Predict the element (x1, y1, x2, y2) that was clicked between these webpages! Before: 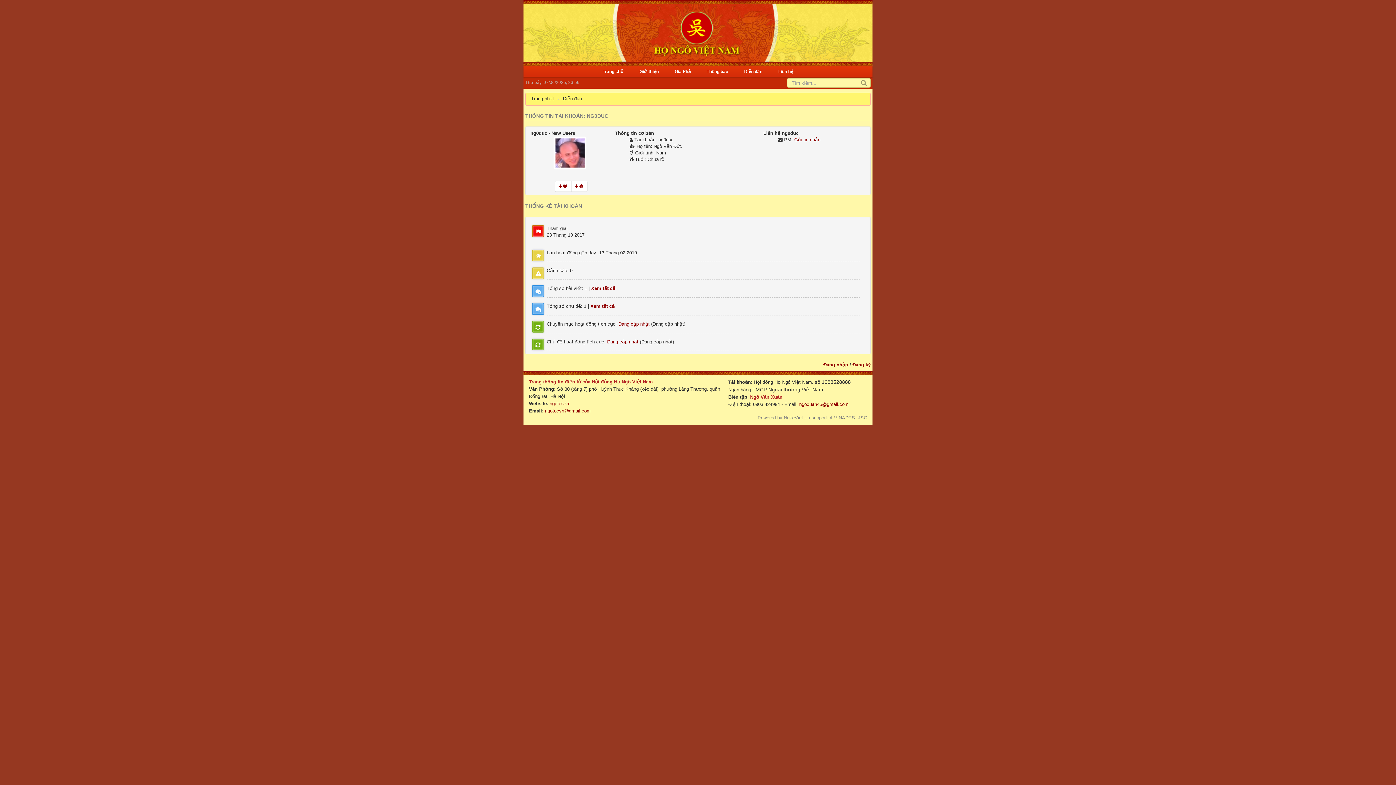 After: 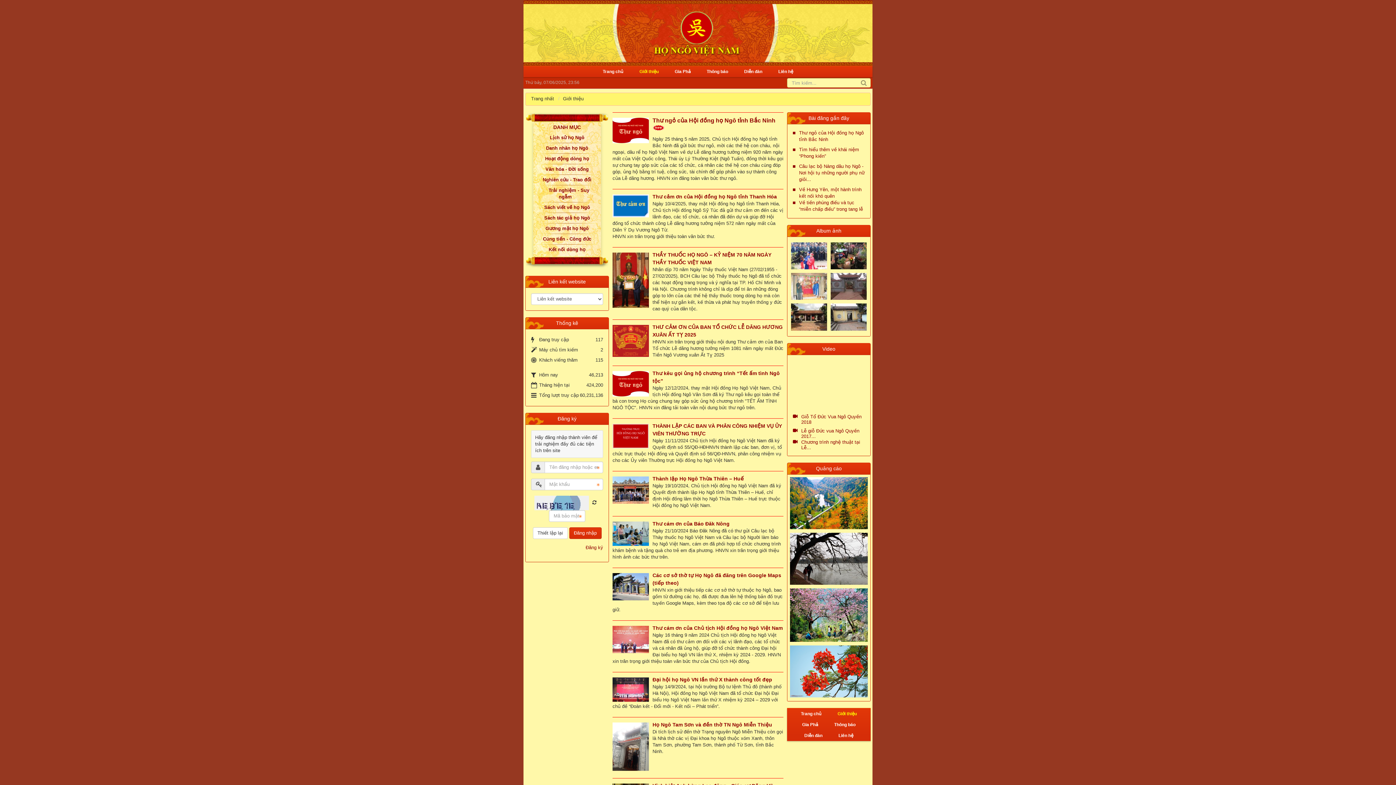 Action: bbox: (639, 68, 658, 74) label: Giới thiệu